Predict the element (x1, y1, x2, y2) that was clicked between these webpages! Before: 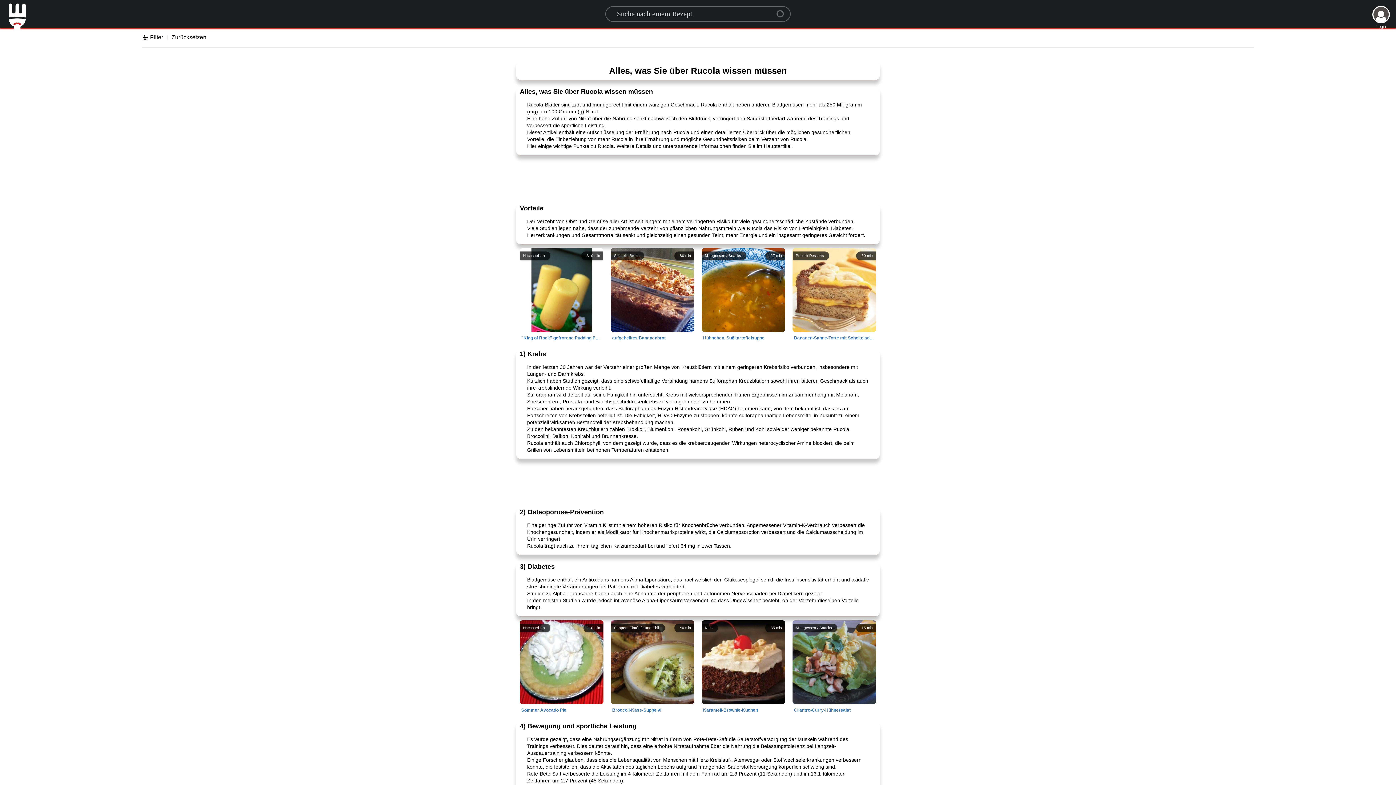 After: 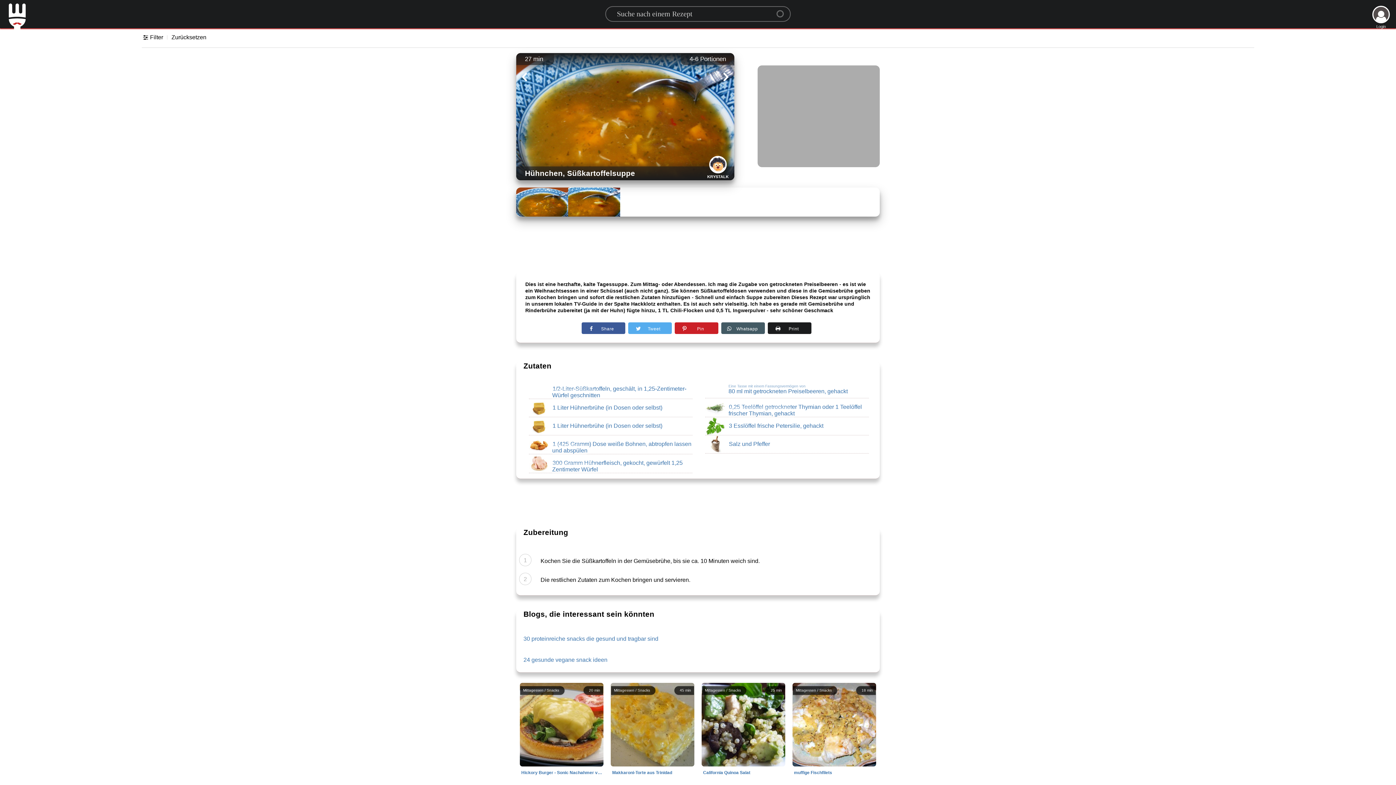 Action: label: 27 min
Mittagessen / Snacks
Kartoffeln, Brühe, Brühe, Bohnen, Hühnerfleisch, Preiselbeeren, Thymian, Petersilie, Salz Pfeffer,
Hühnchen, Süßkartoffelsuppe bbox: (698, 335, 789, 341)